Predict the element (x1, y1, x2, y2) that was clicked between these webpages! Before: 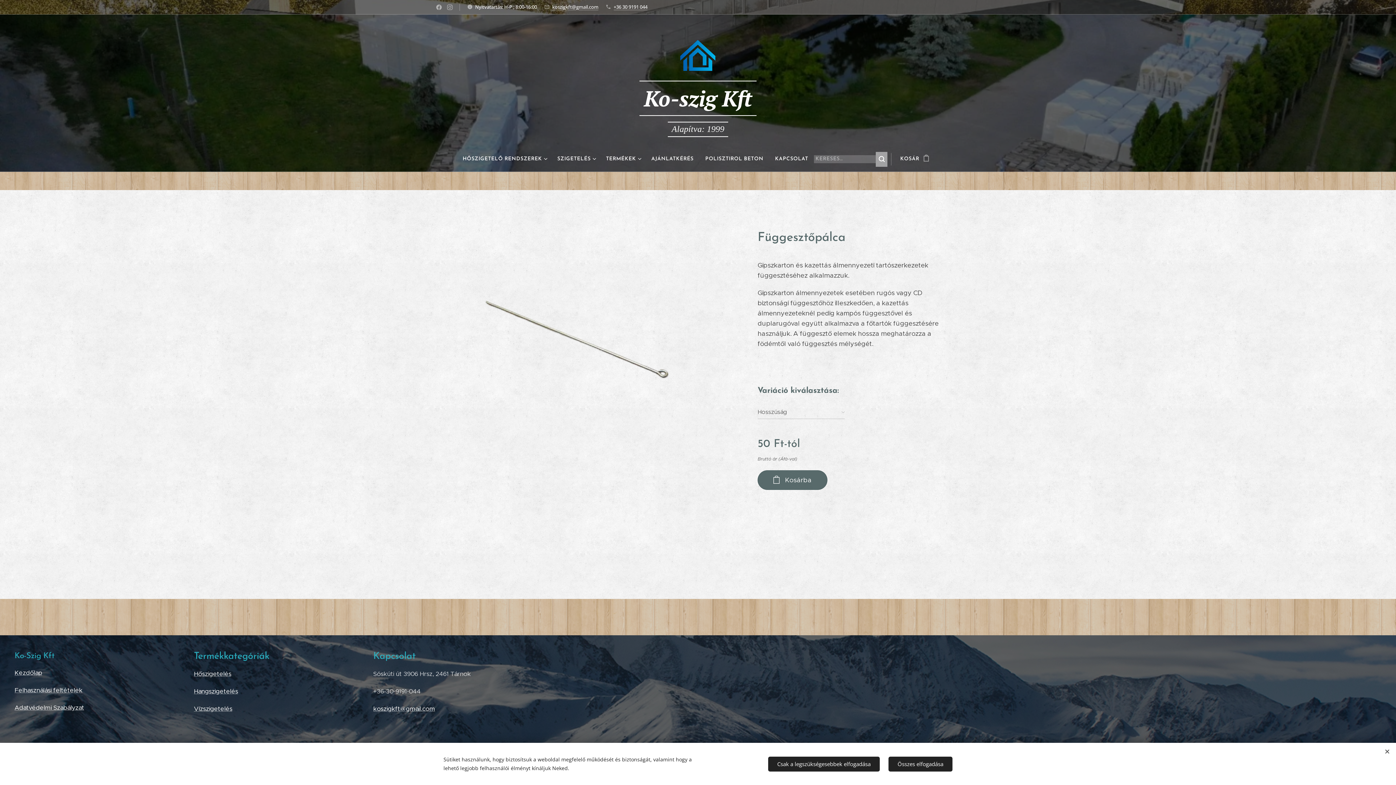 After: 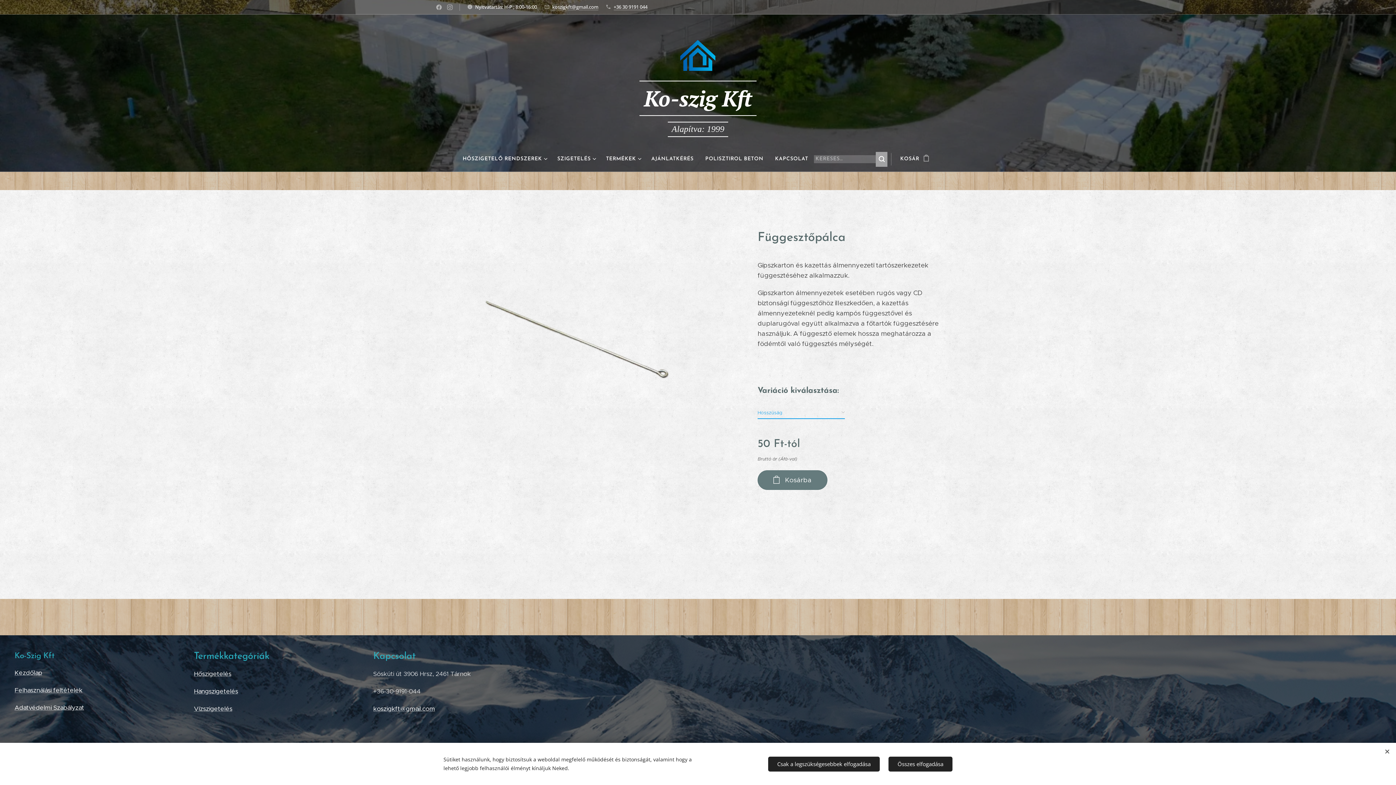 Action: label: Kosárba bbox: (757, 470, 827, 490)